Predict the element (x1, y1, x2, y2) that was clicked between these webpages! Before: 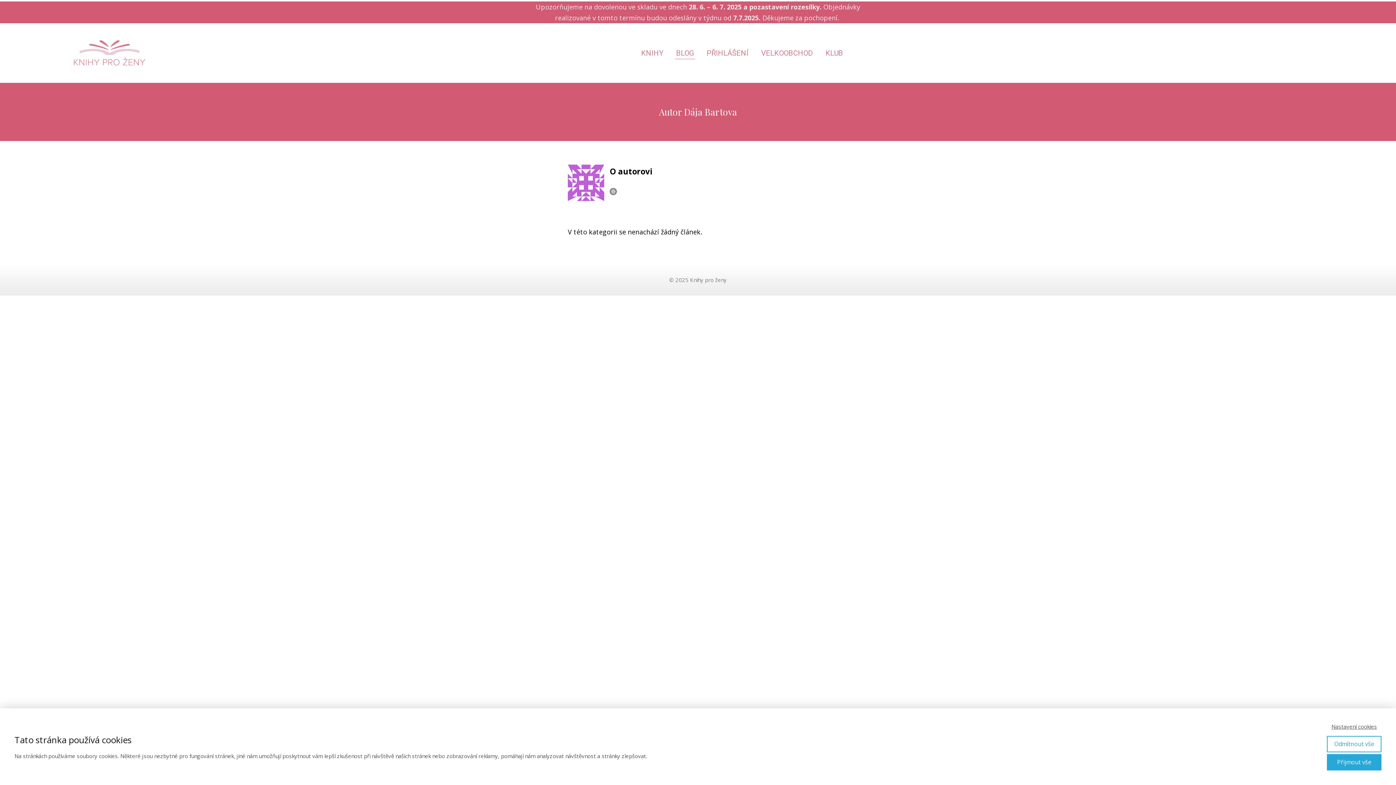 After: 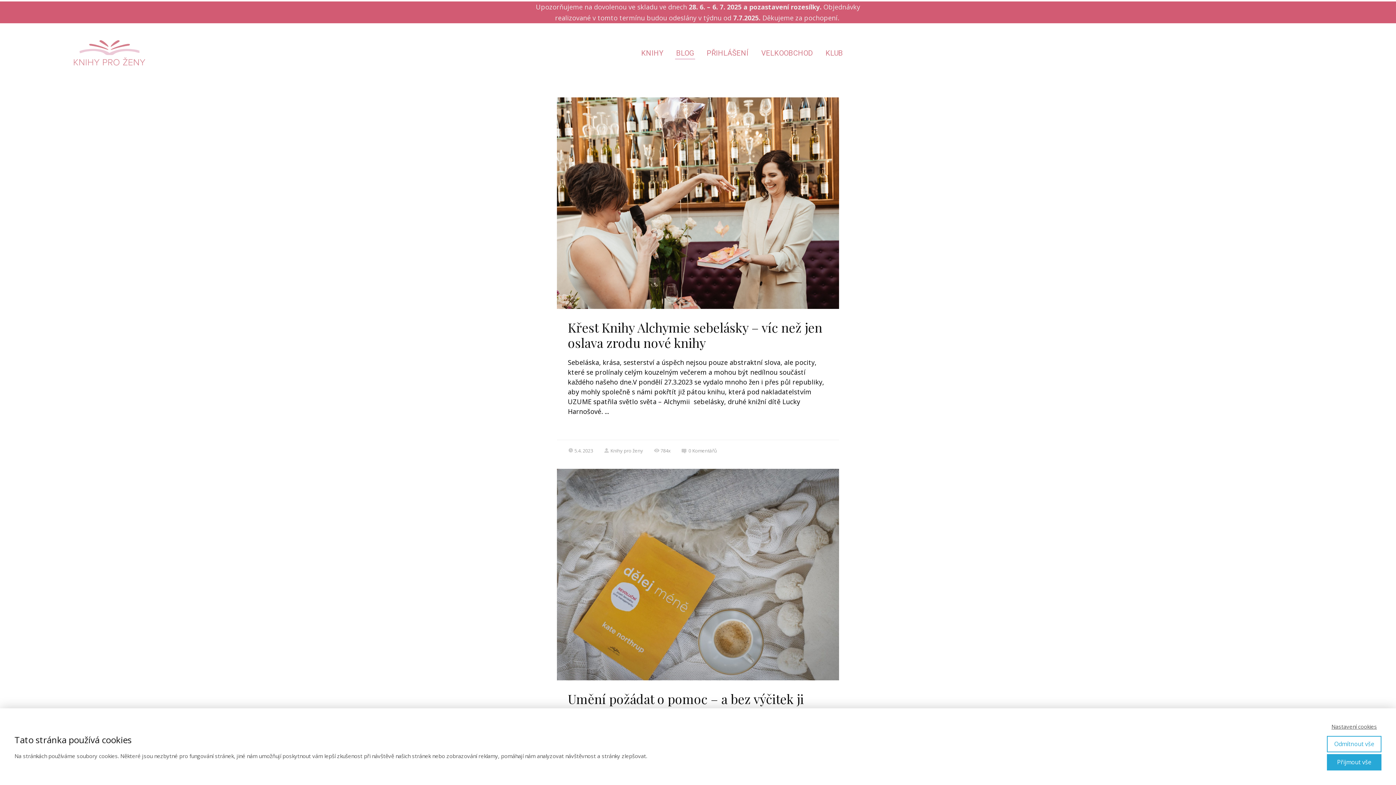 Action: bbox: (69, 34, 149, 72)